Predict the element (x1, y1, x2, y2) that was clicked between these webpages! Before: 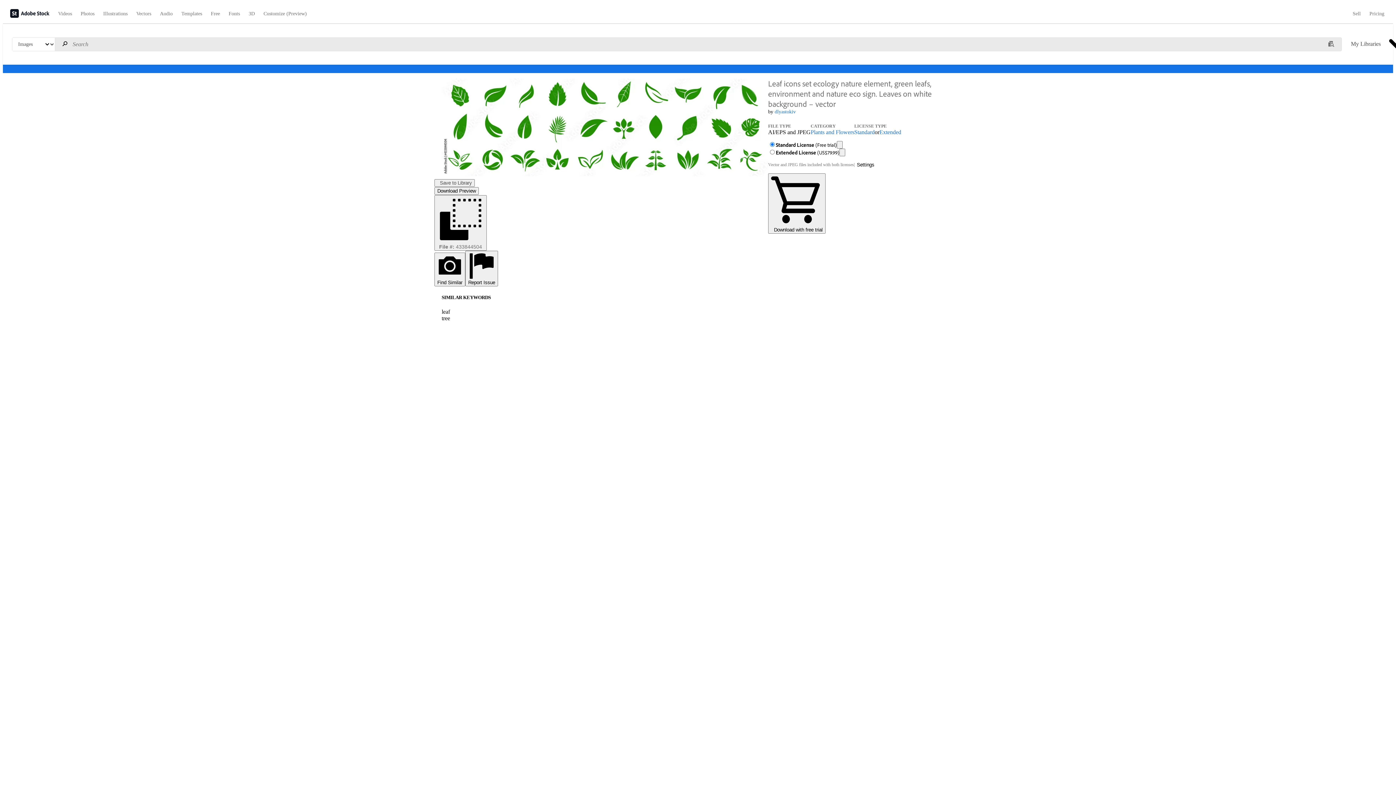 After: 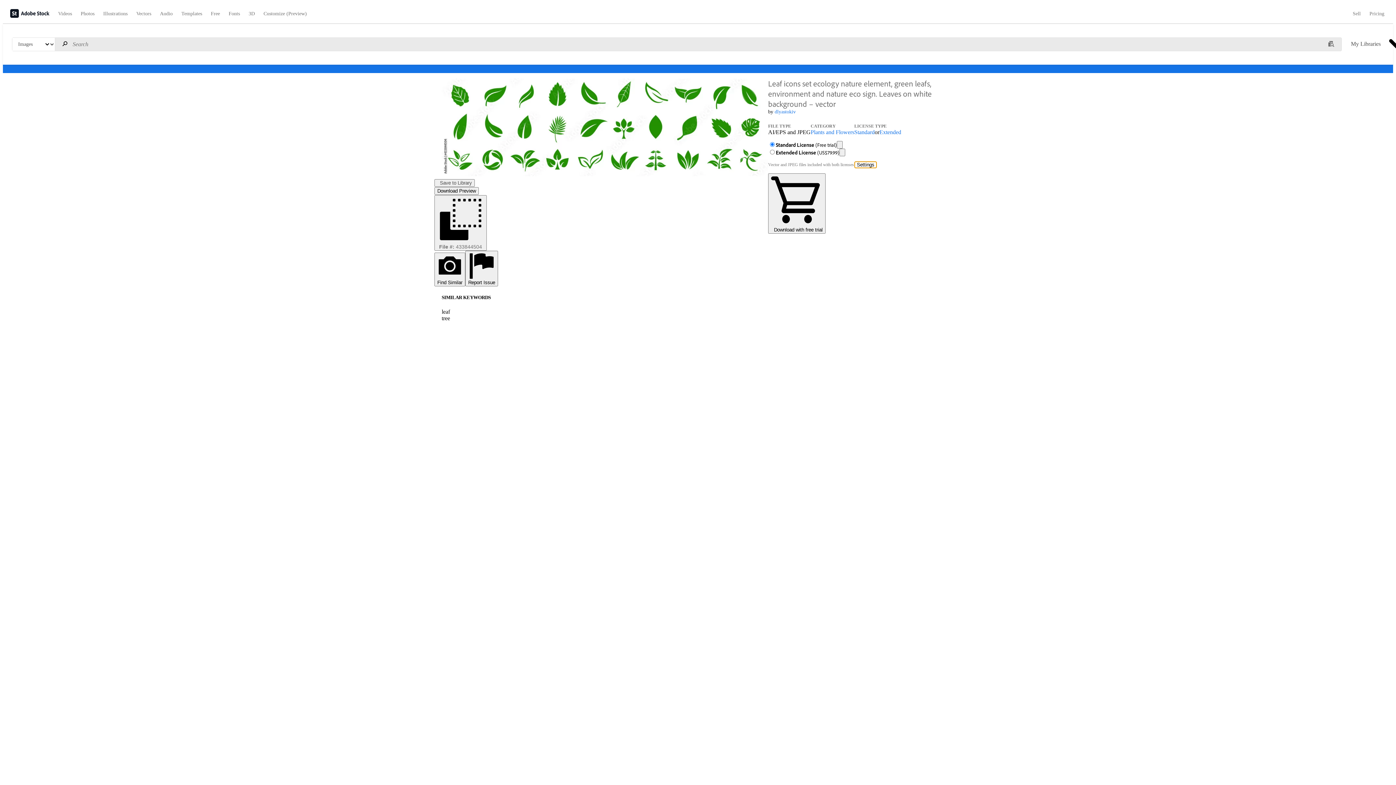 Action: label: Settings bbox: (854, 161, 876, 168)